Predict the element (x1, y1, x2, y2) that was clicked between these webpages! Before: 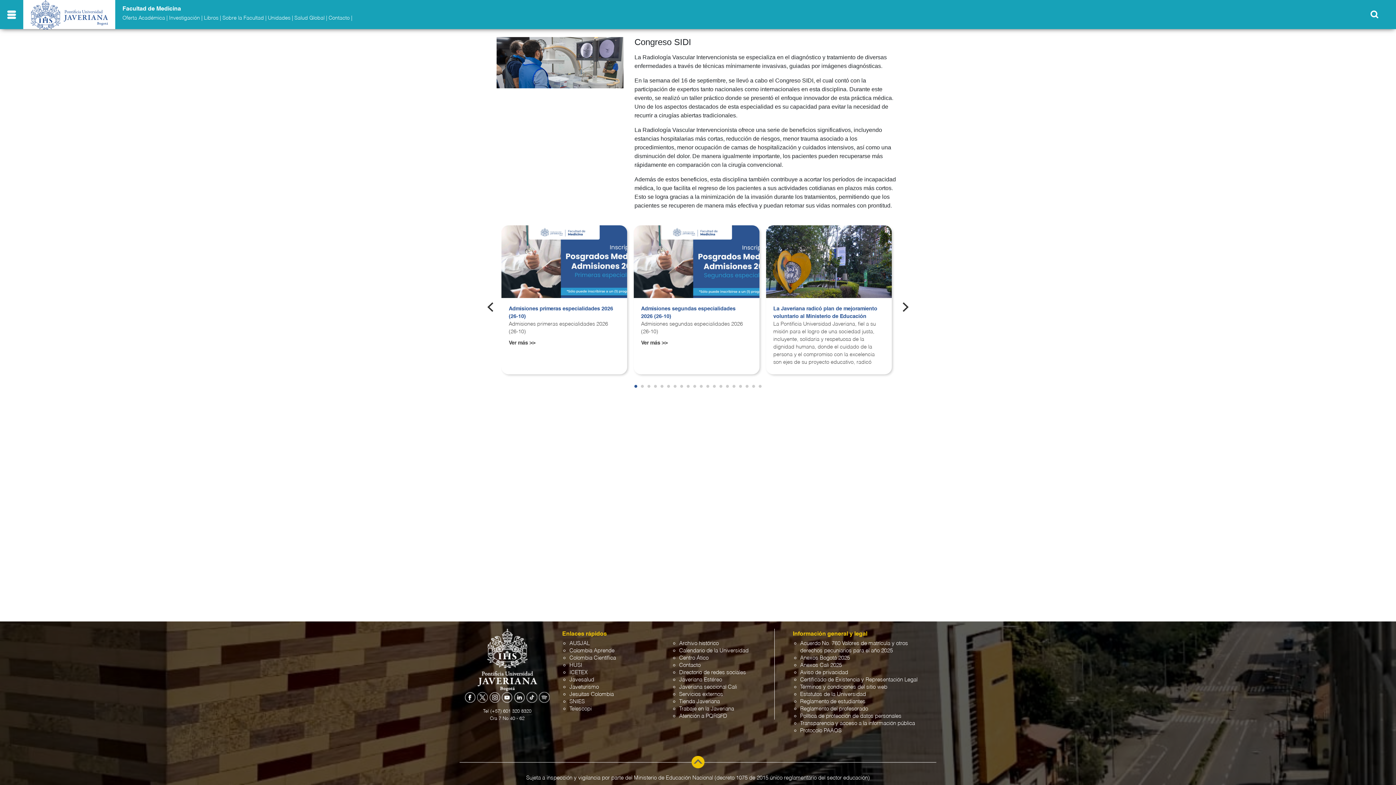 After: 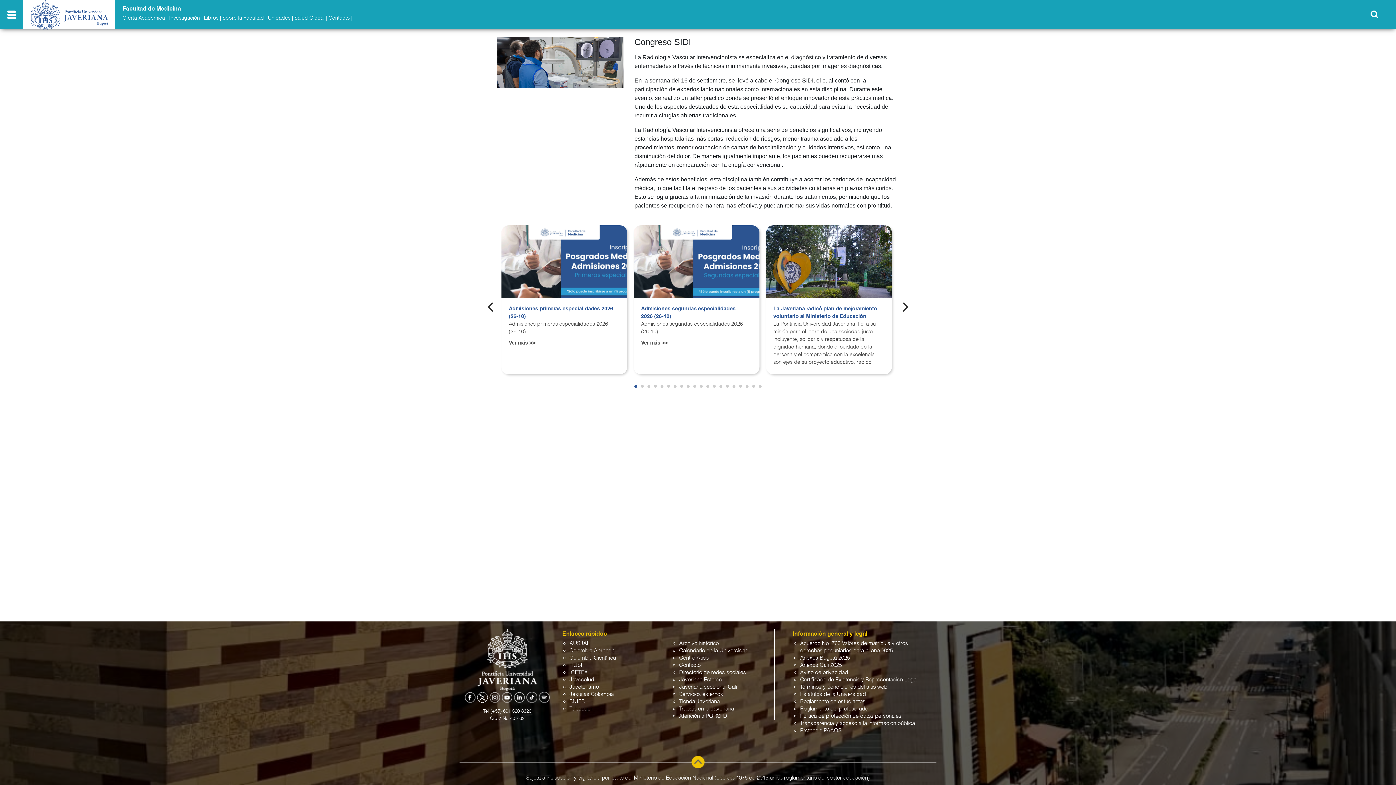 Action: bbox: (508, 339, 535, 347) label: Ver más >>